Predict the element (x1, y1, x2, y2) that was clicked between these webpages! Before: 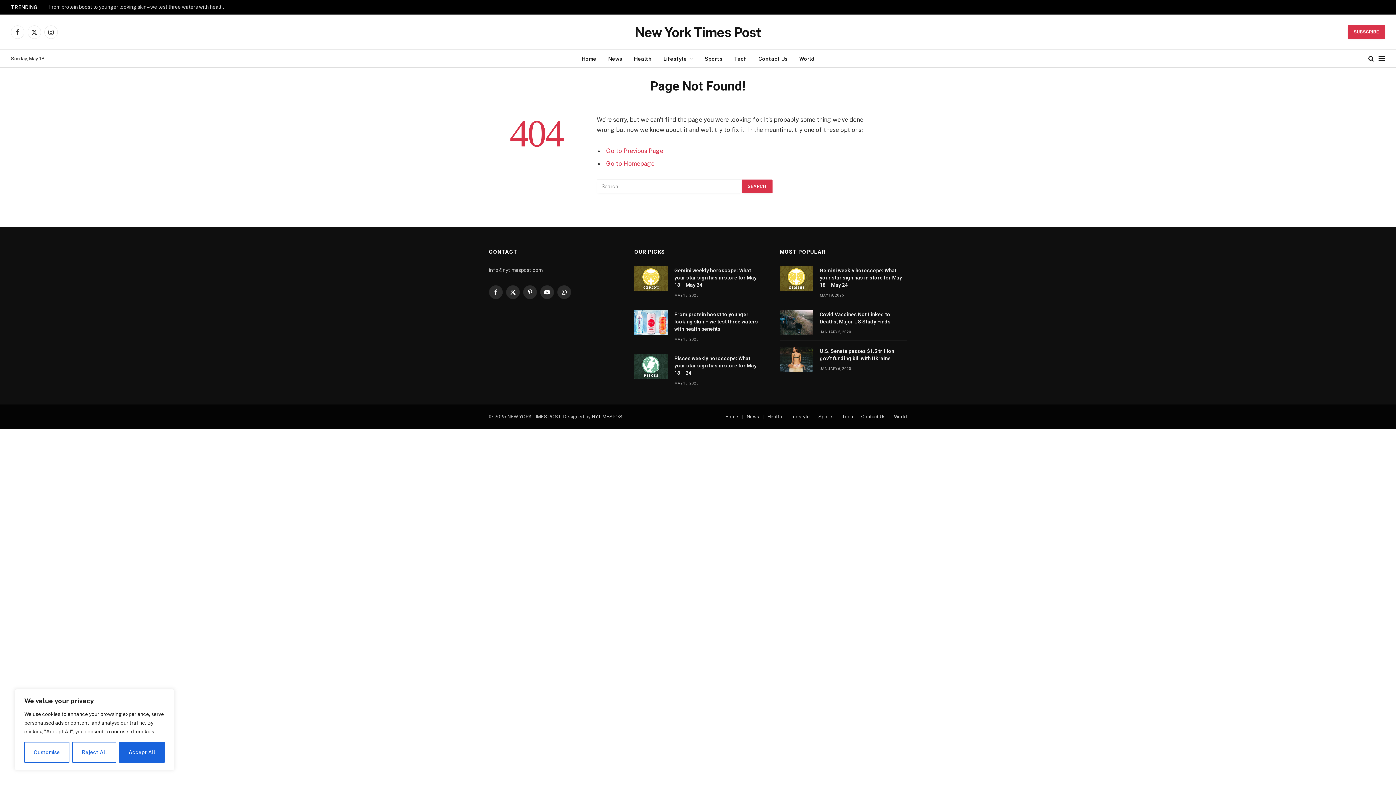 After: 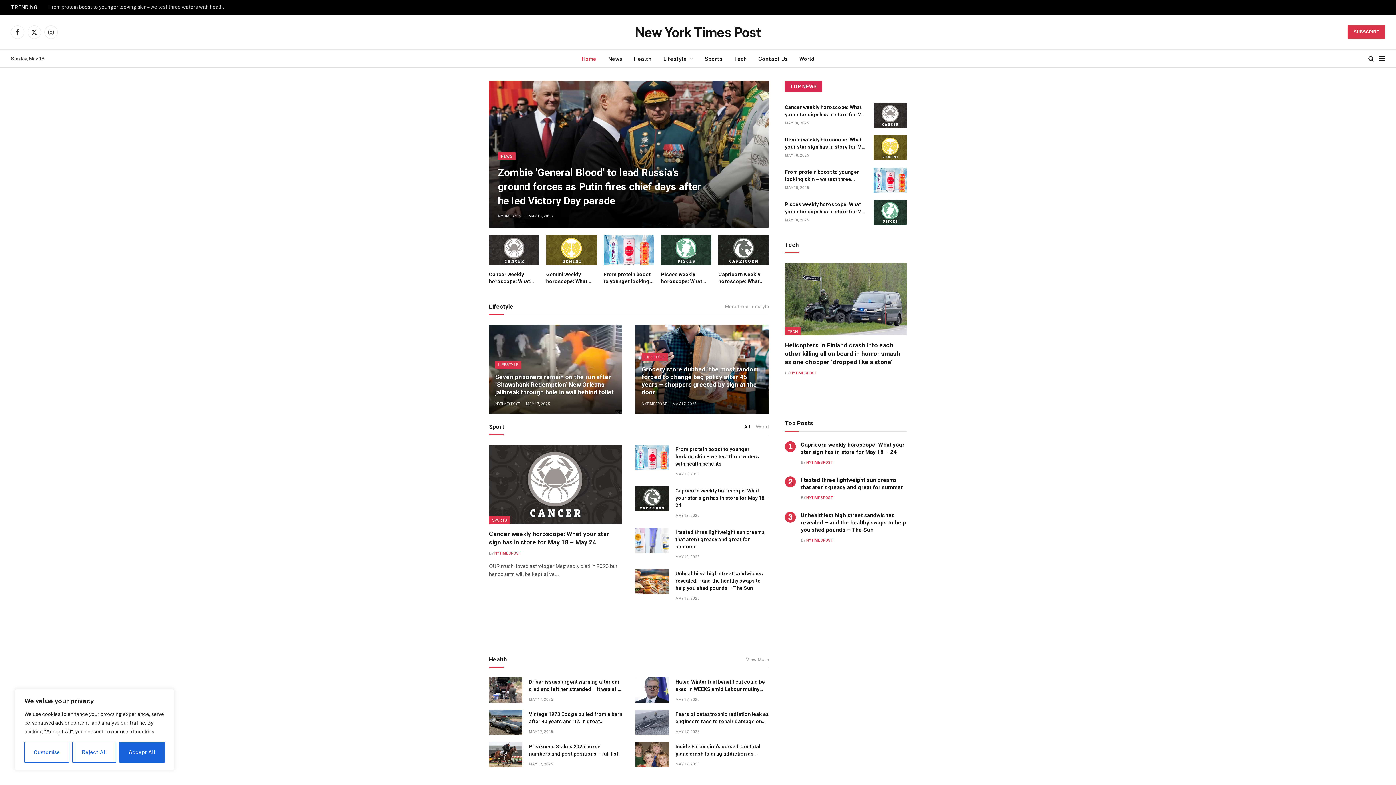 Action: label: Home bbox: (575, 49, 602, 67)